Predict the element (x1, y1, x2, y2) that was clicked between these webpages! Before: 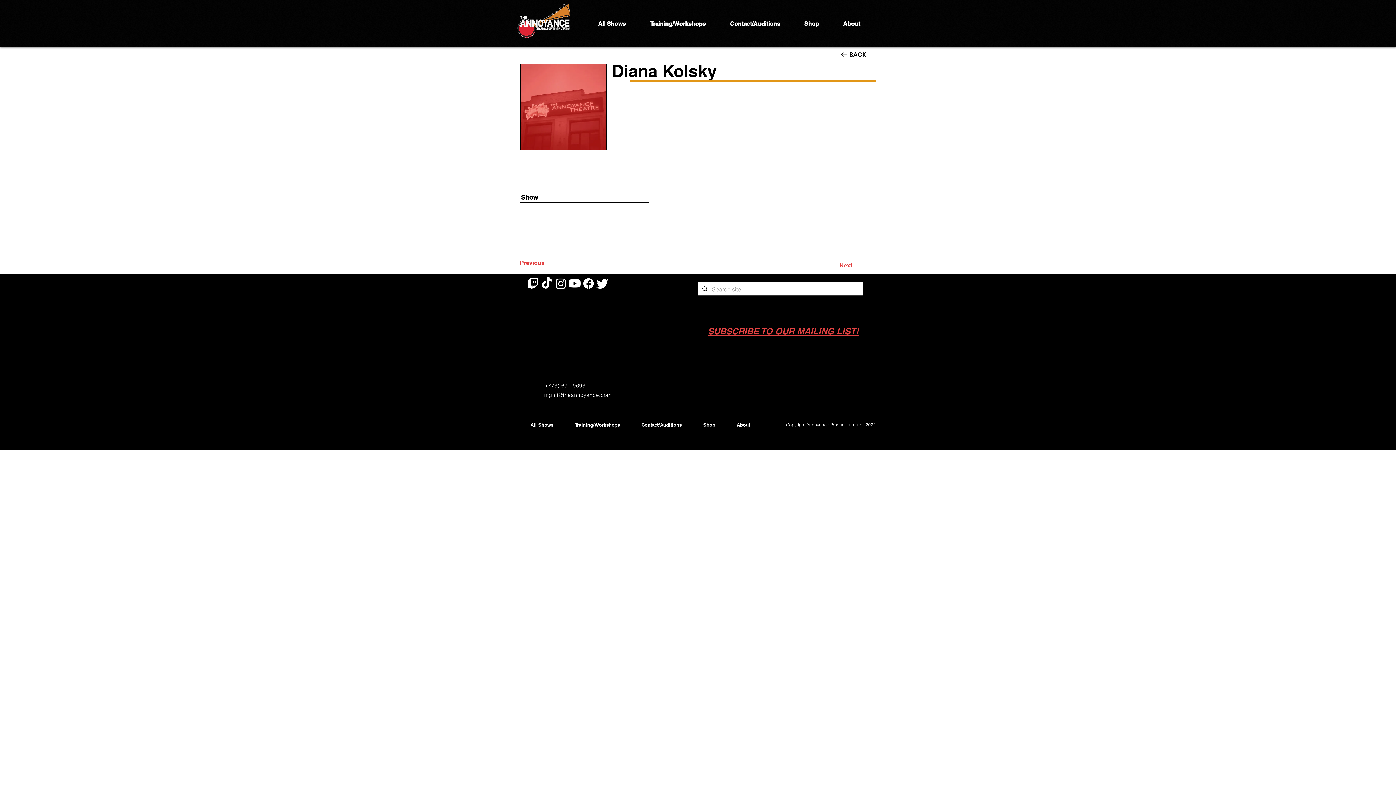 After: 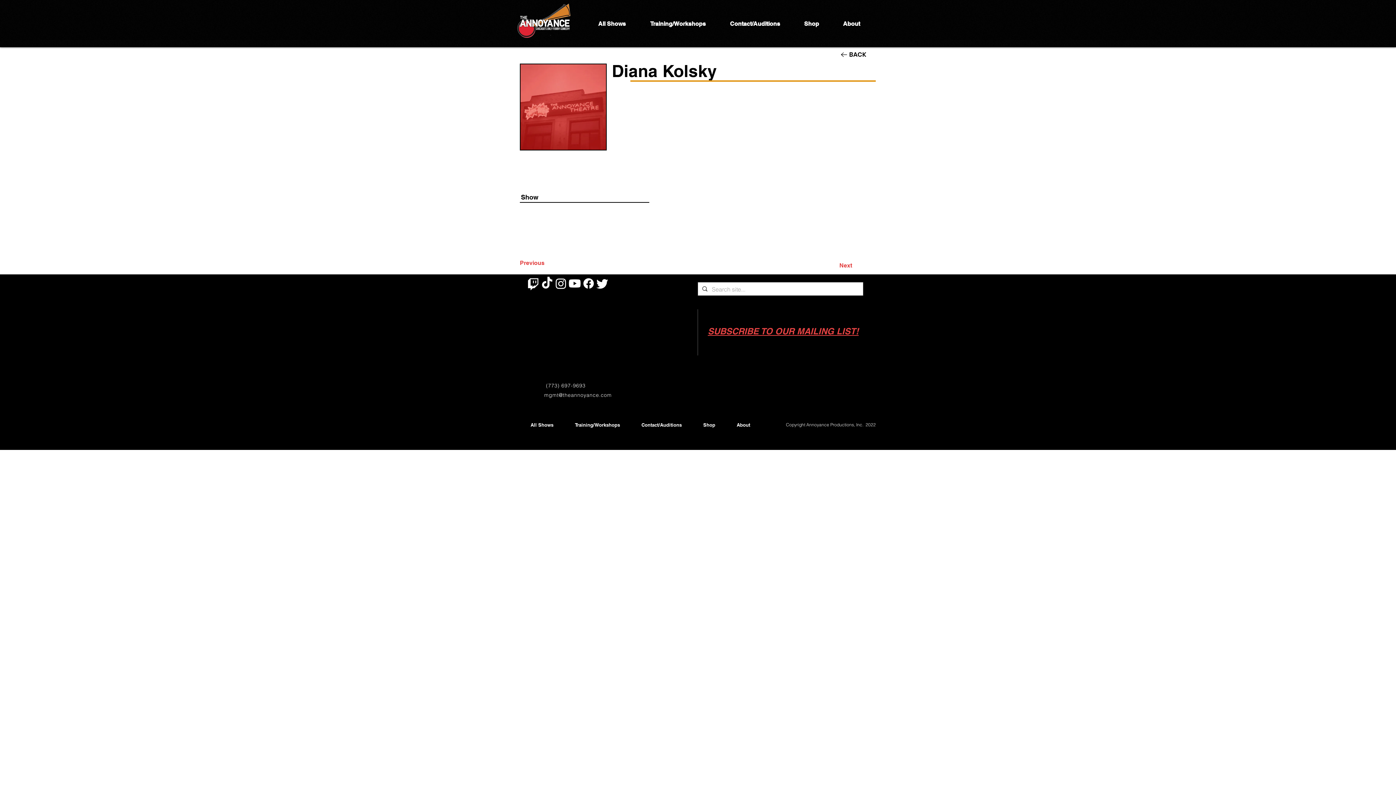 Action: label: TikTok     bbox: (540, 276, 554, 290)